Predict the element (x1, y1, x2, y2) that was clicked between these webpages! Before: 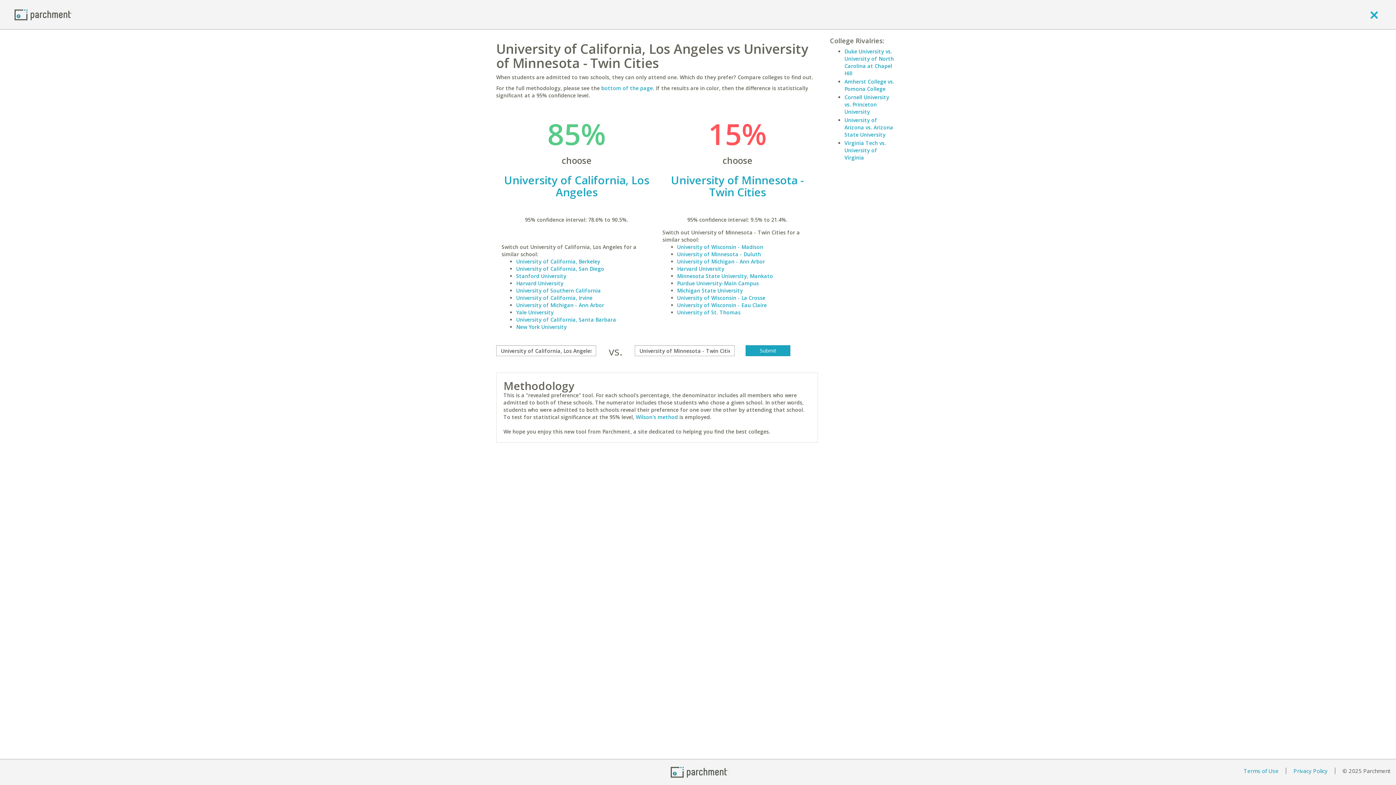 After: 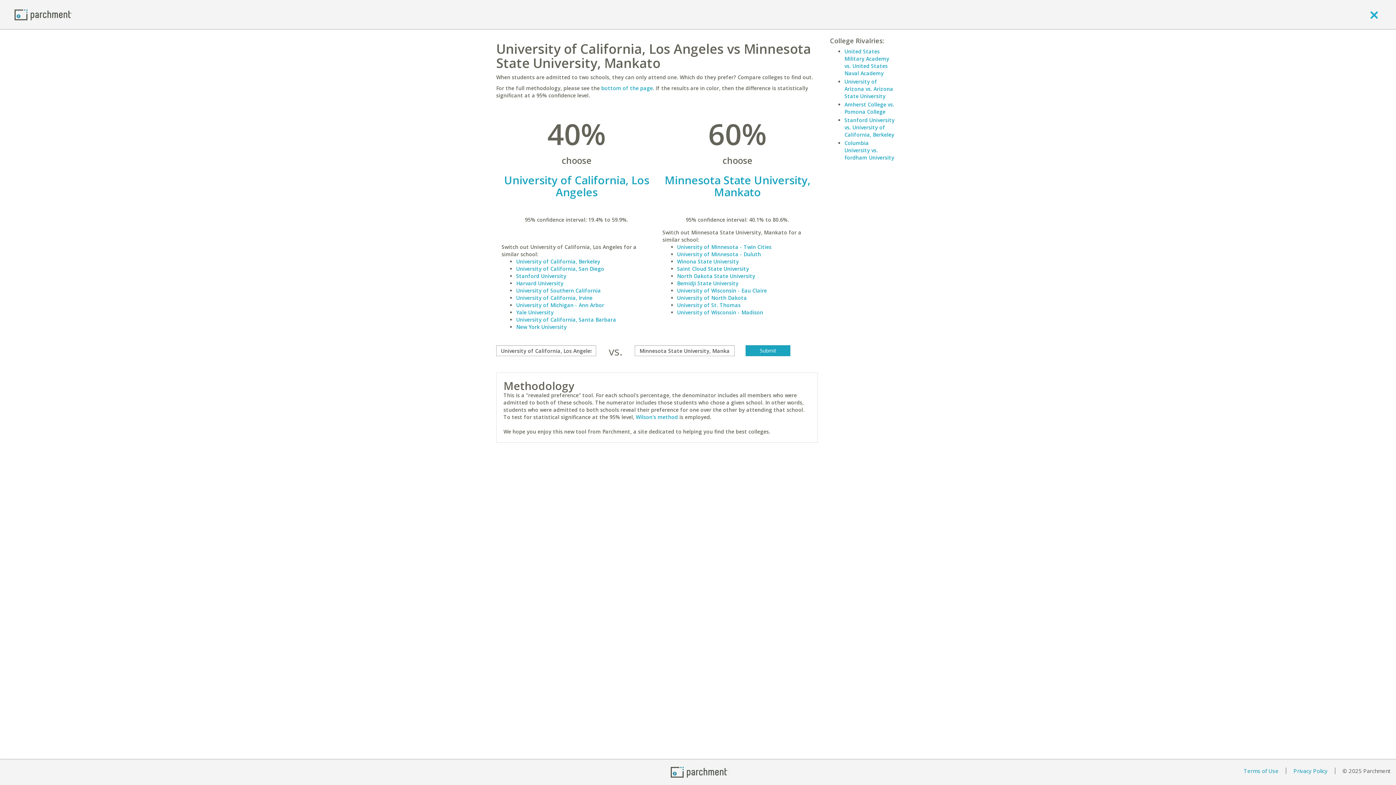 Action: bbox: (677, 272, 773, 279) label: Minnesota State University, Mankato